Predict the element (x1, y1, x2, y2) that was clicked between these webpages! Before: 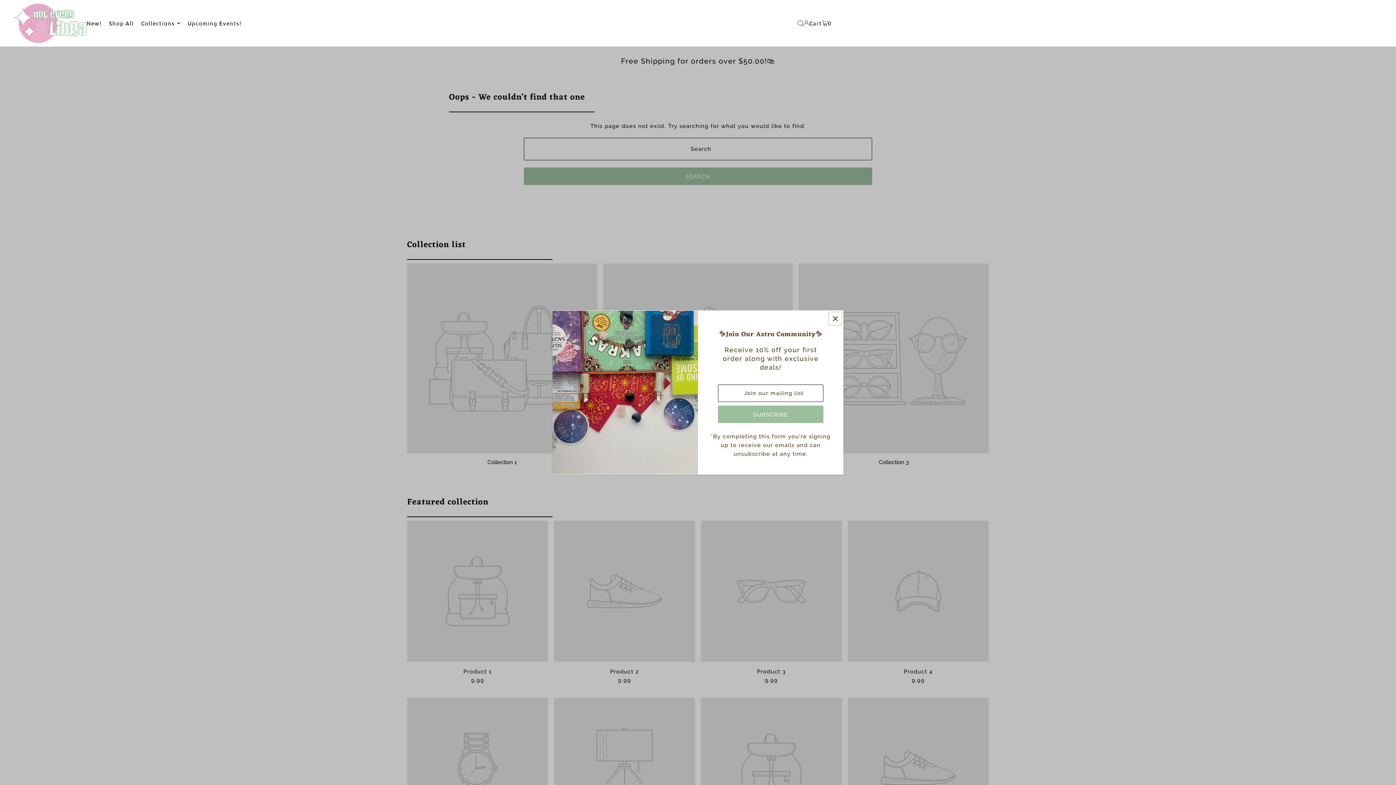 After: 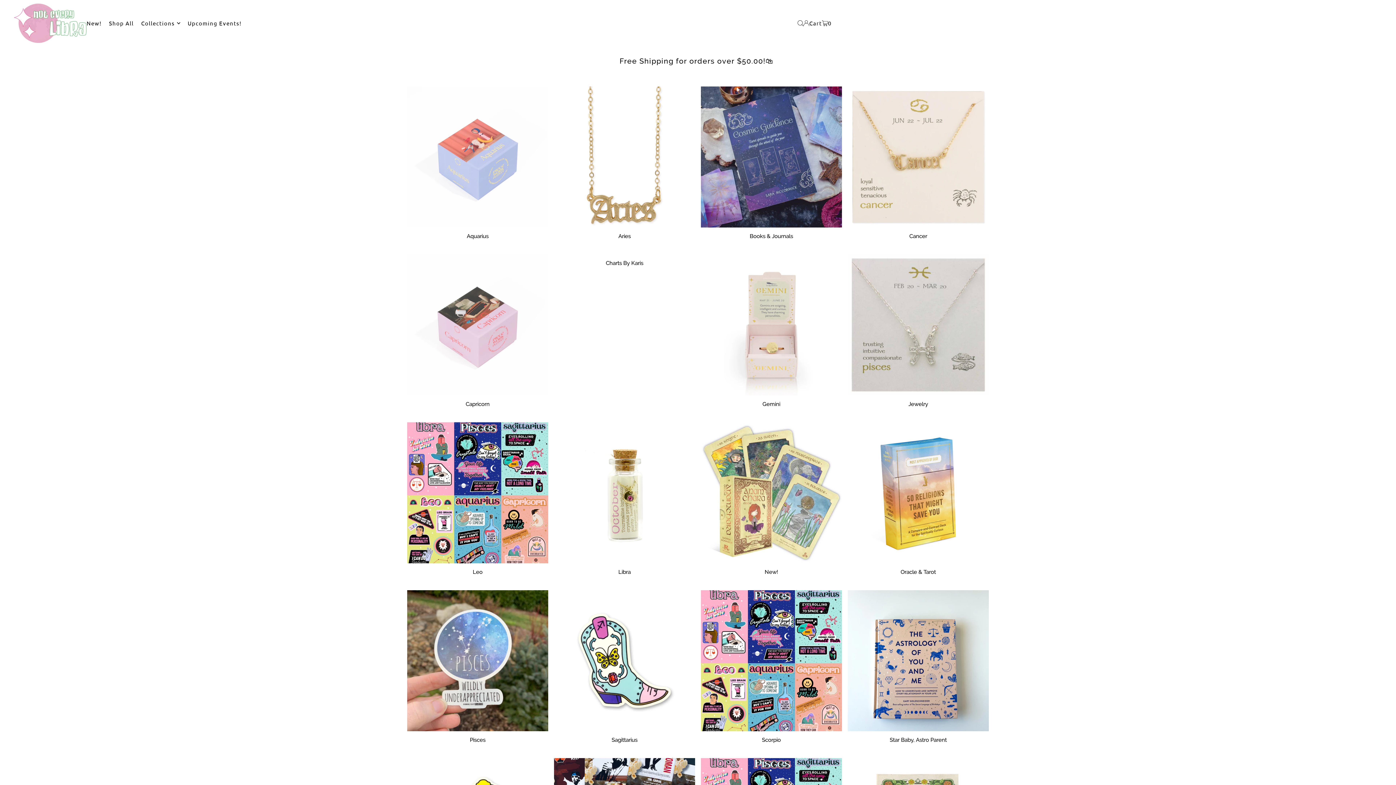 Action: bbox: (141, 14, 180, 32) label: Collections